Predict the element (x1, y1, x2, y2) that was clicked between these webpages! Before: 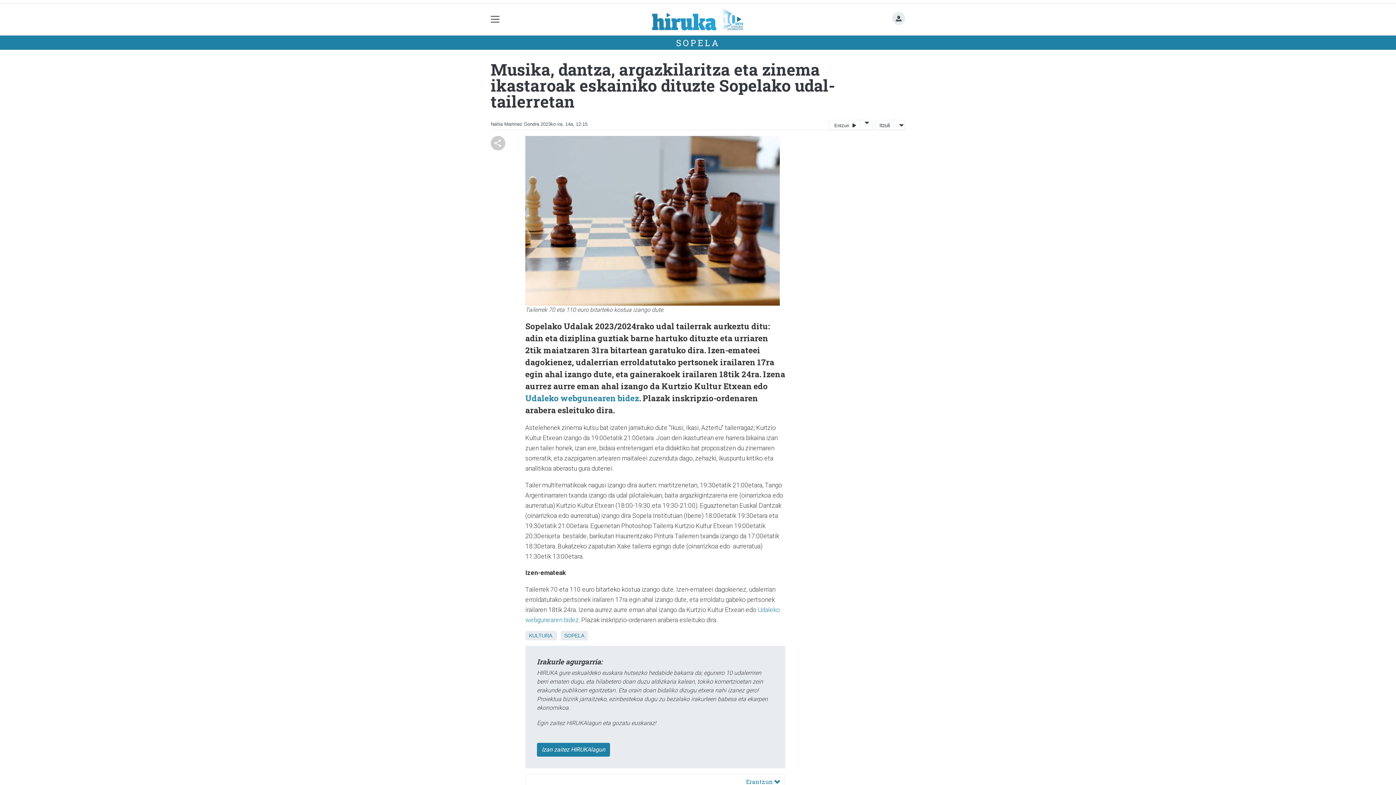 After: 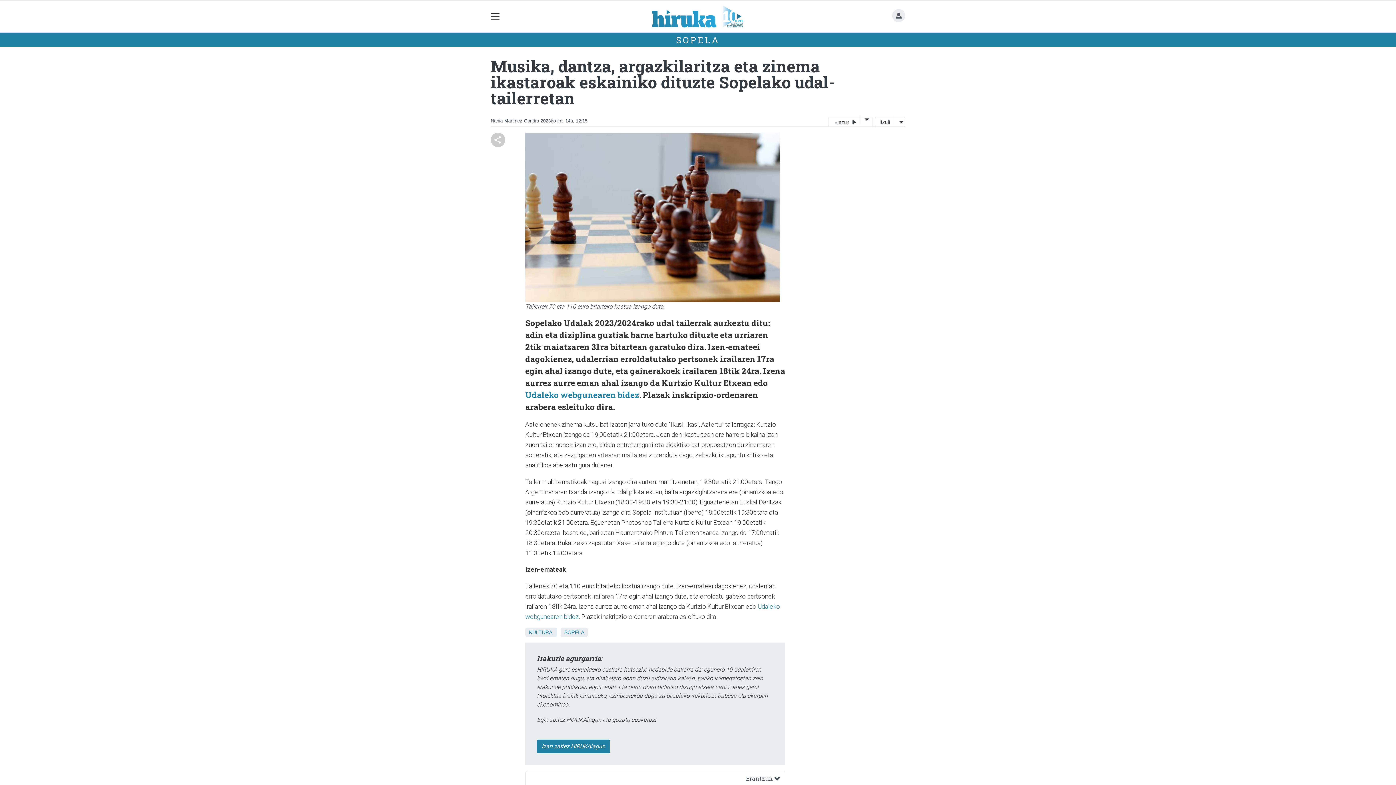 Action: bbox: (741, 775, 785, 789) label: Erantzun 